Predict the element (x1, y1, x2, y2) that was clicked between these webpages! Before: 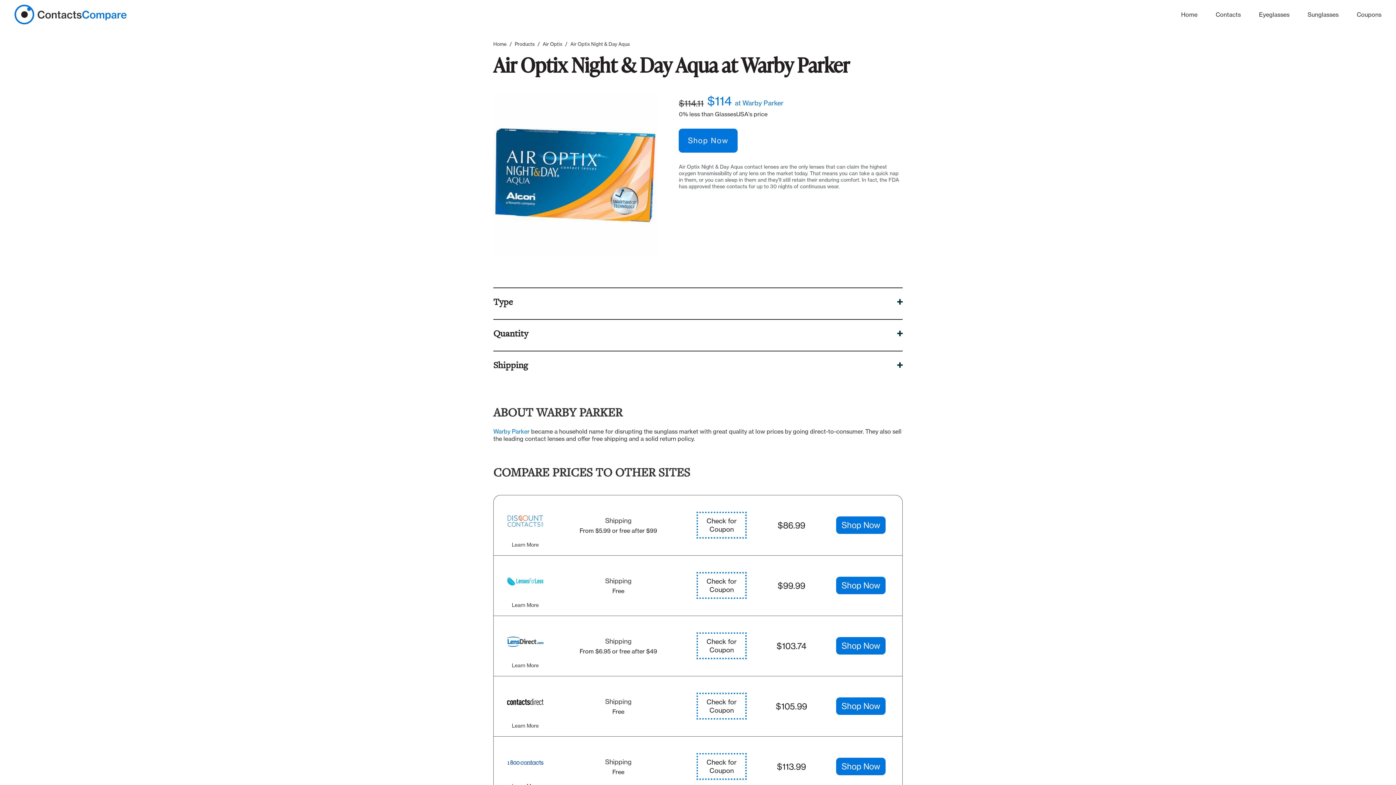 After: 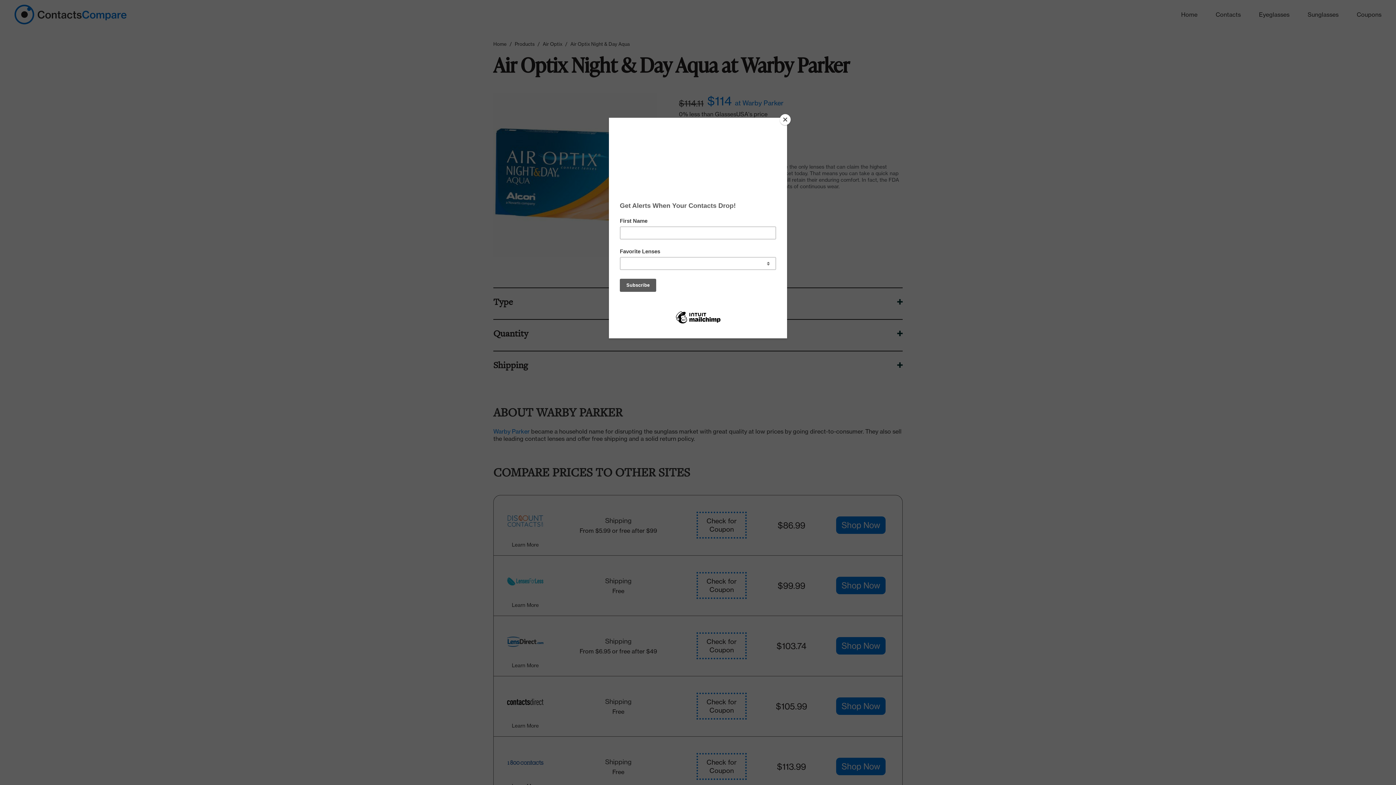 Action: label: $113.99 bbox: (777, 761, 806, 772)